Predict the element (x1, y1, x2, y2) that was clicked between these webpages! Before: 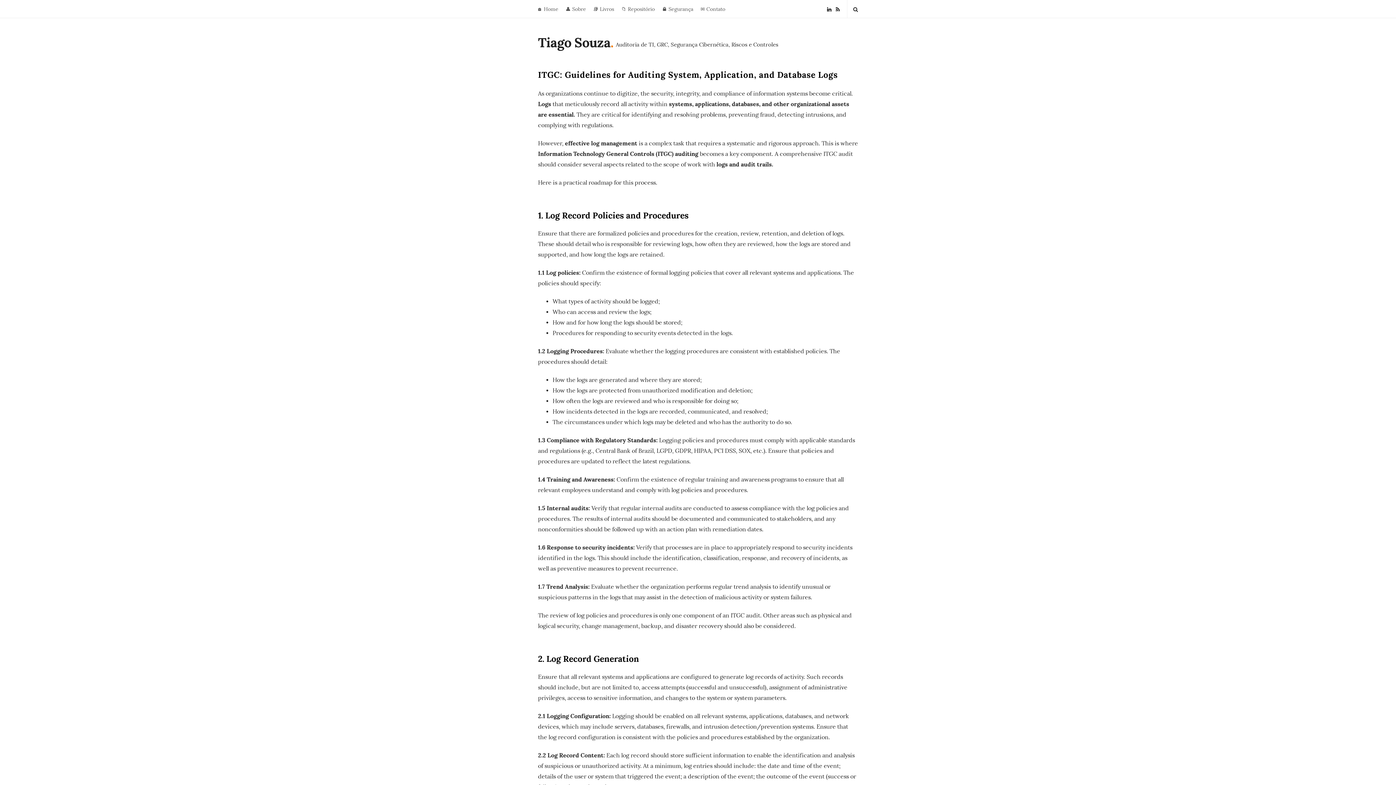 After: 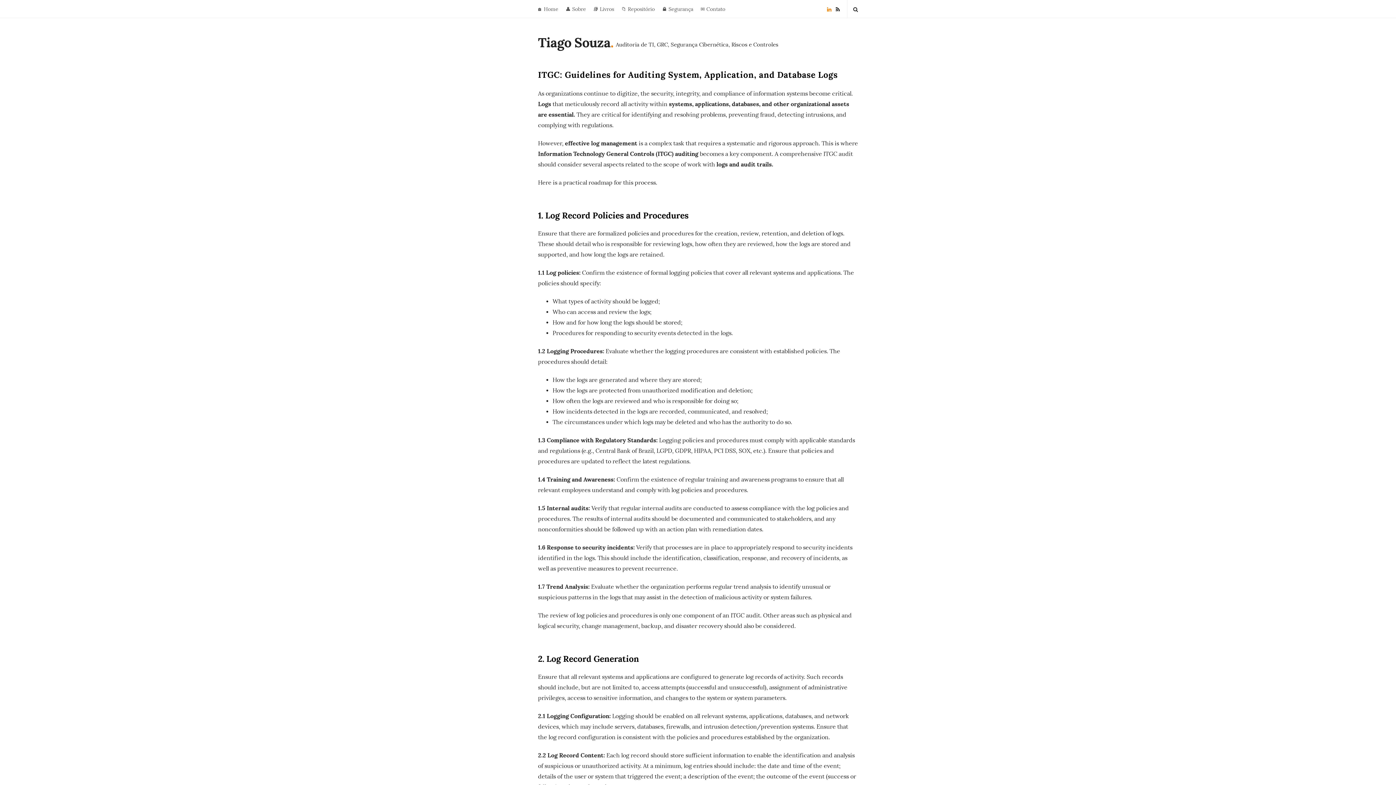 Action: bbox: (827, 0, 831, 17)